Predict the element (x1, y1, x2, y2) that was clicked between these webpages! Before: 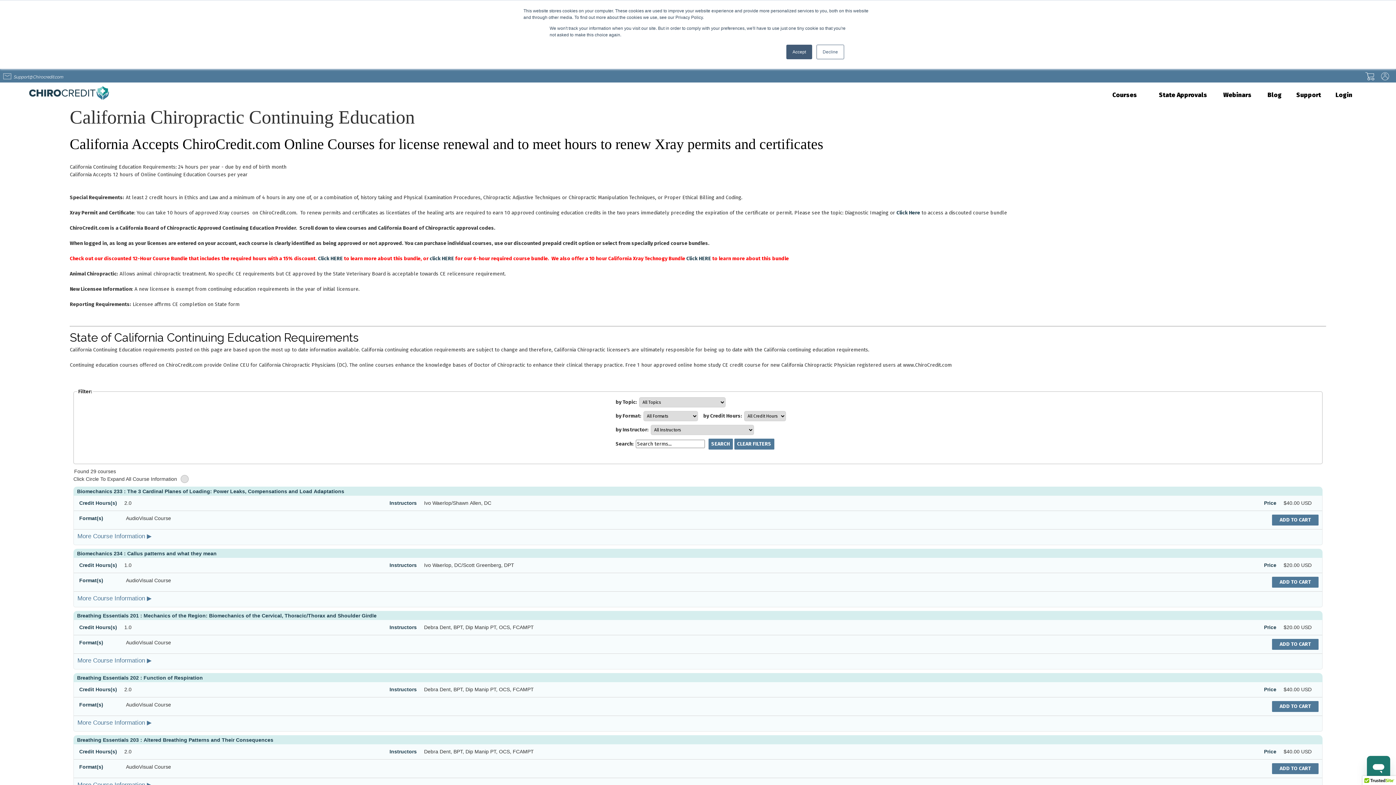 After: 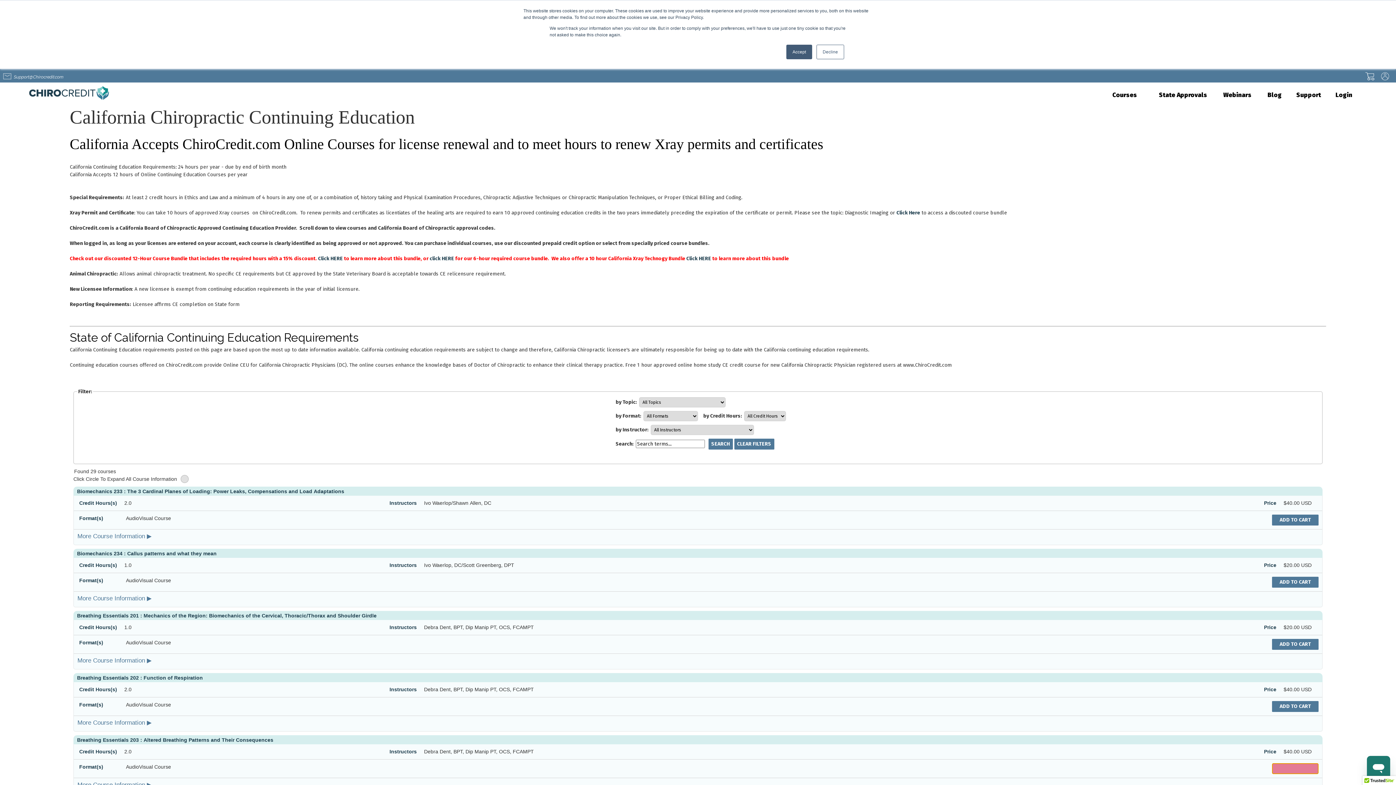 Action: label: ADD TO CART bbox: (1272, 763, 1318, 774)